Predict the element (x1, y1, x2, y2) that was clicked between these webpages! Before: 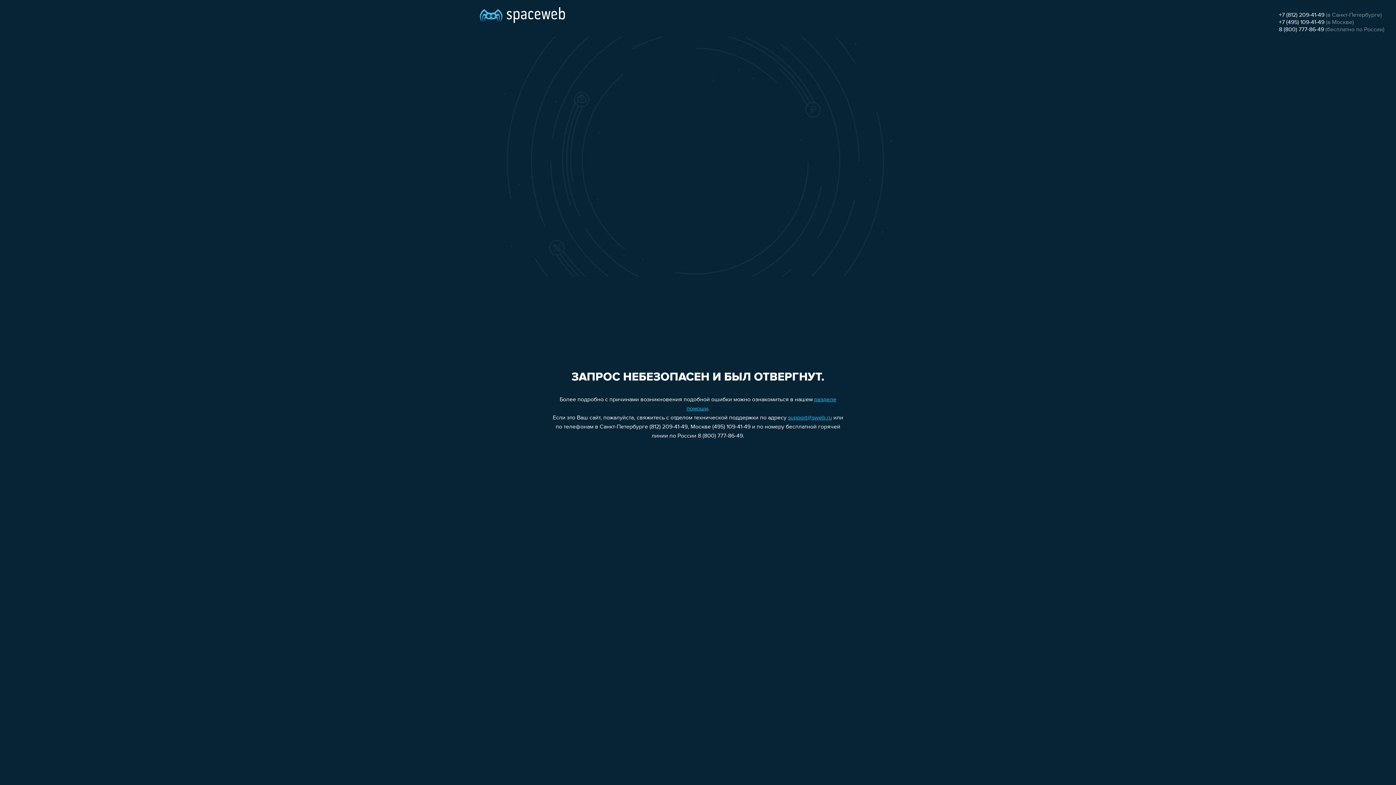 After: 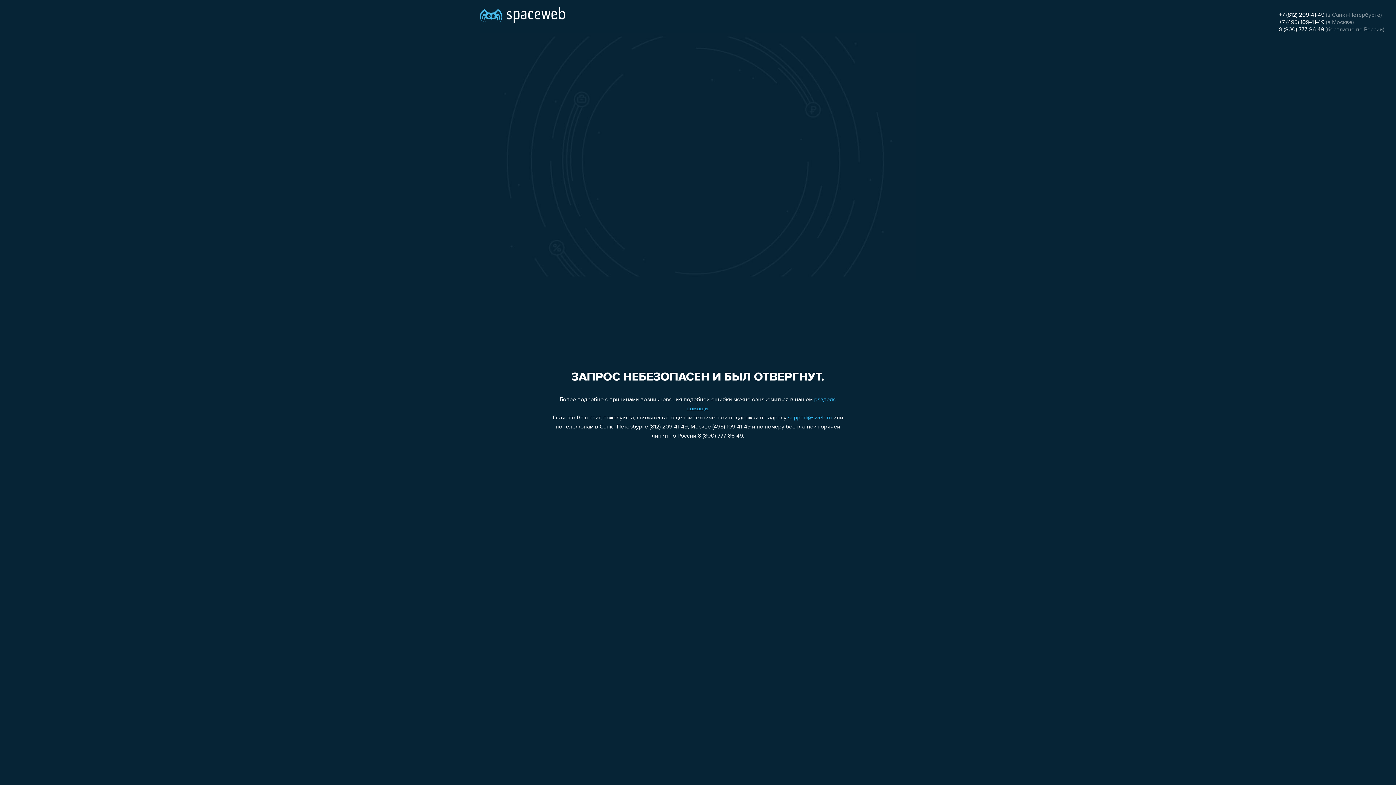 Action: label: +7 (812) 209-41-49 bbox: (1279, 12, 1324, 18)